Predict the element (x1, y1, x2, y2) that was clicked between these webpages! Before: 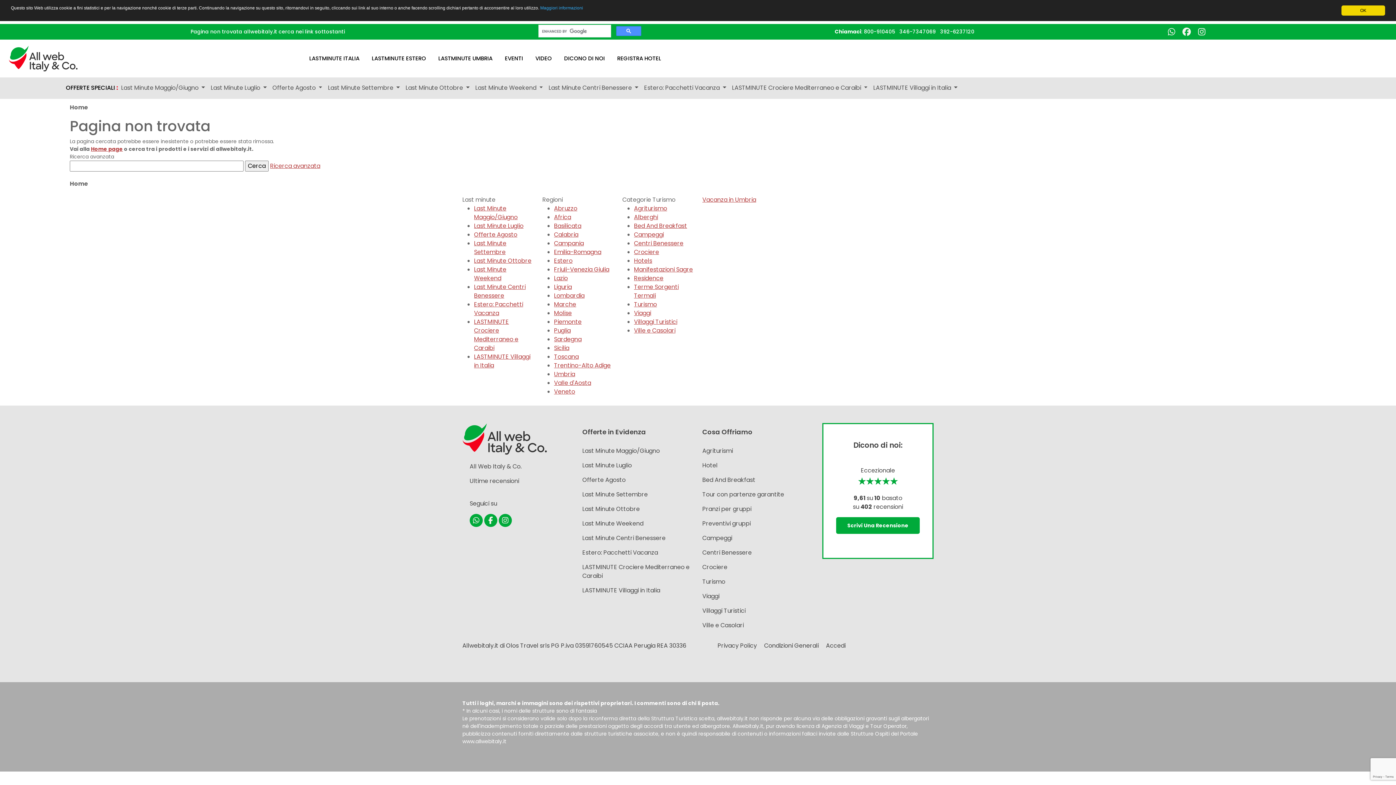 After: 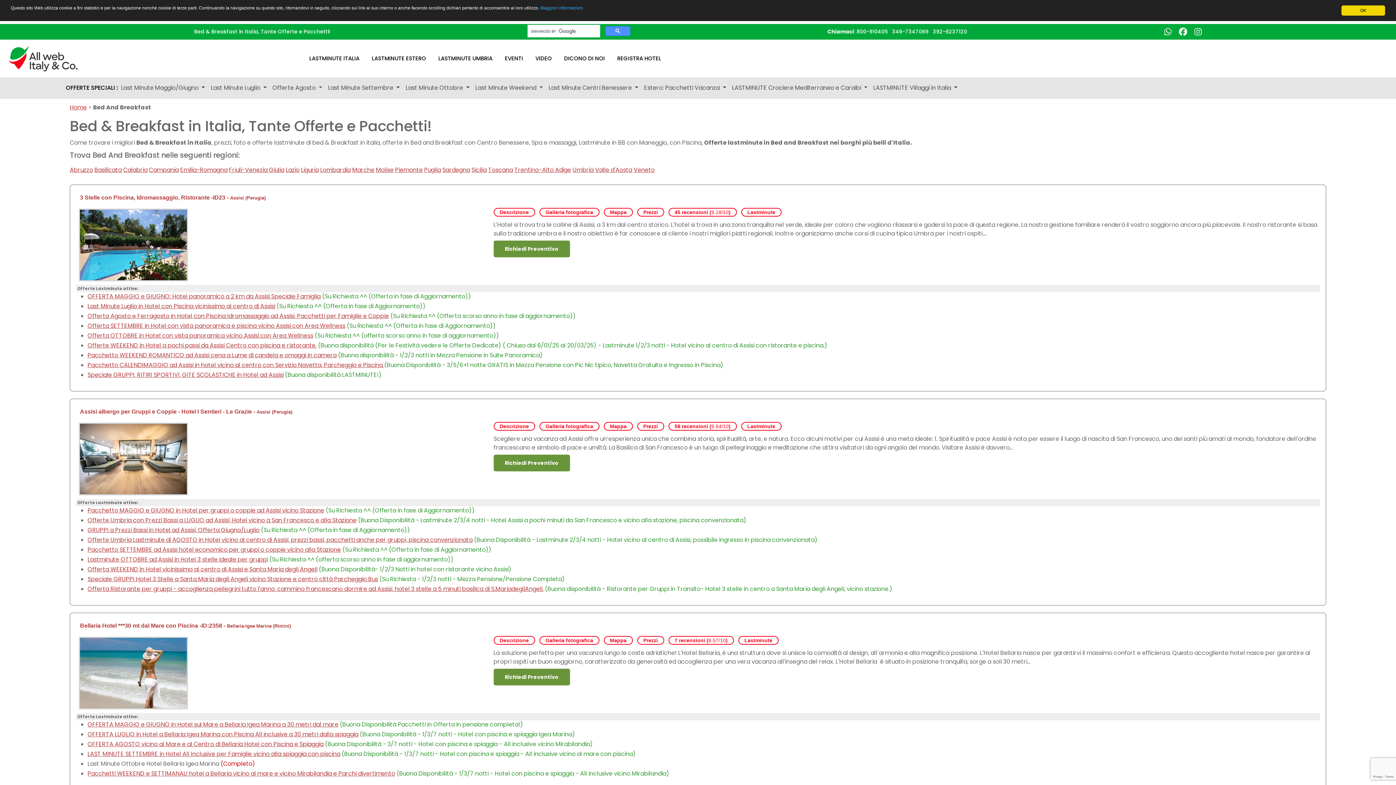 Action: label: Bed And Breakfast bbox: (702, 475, 755, 484)